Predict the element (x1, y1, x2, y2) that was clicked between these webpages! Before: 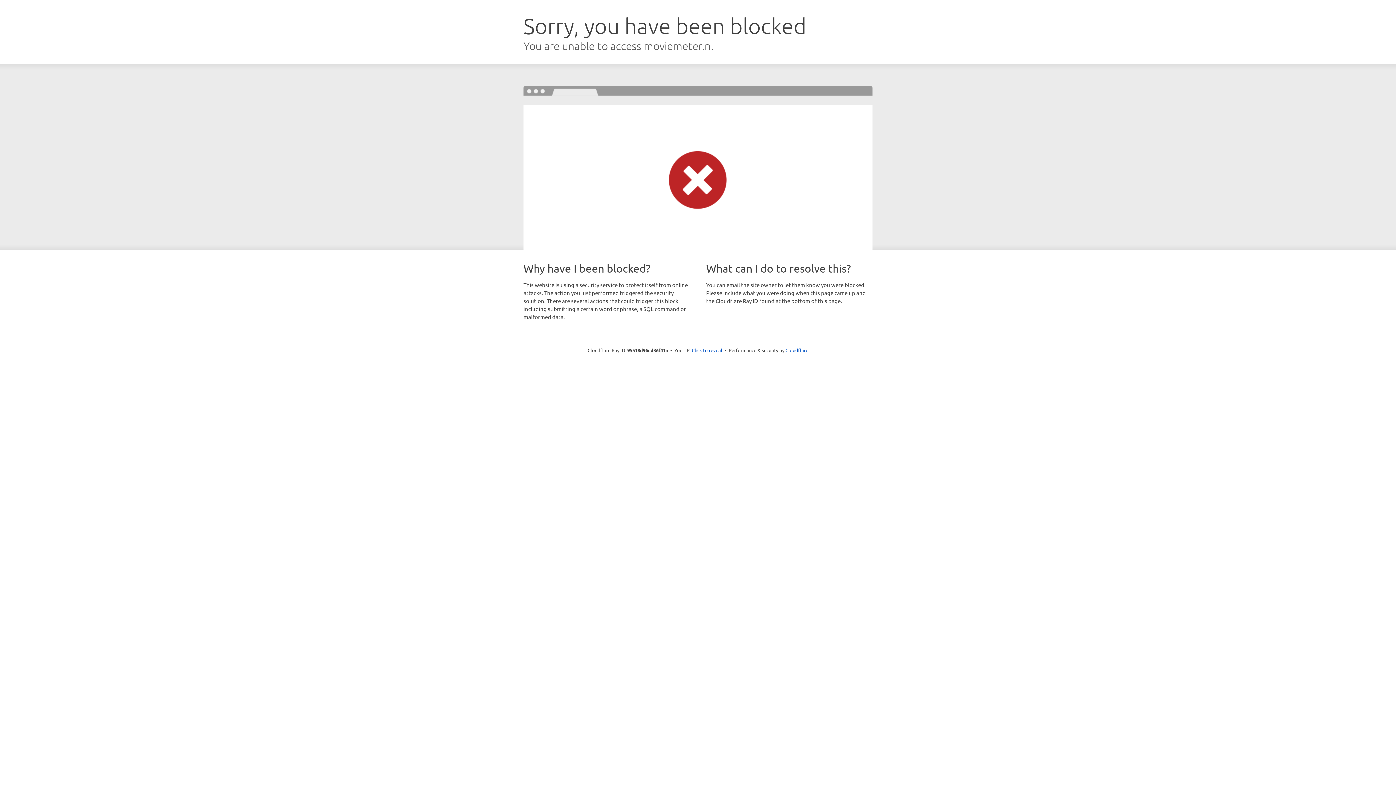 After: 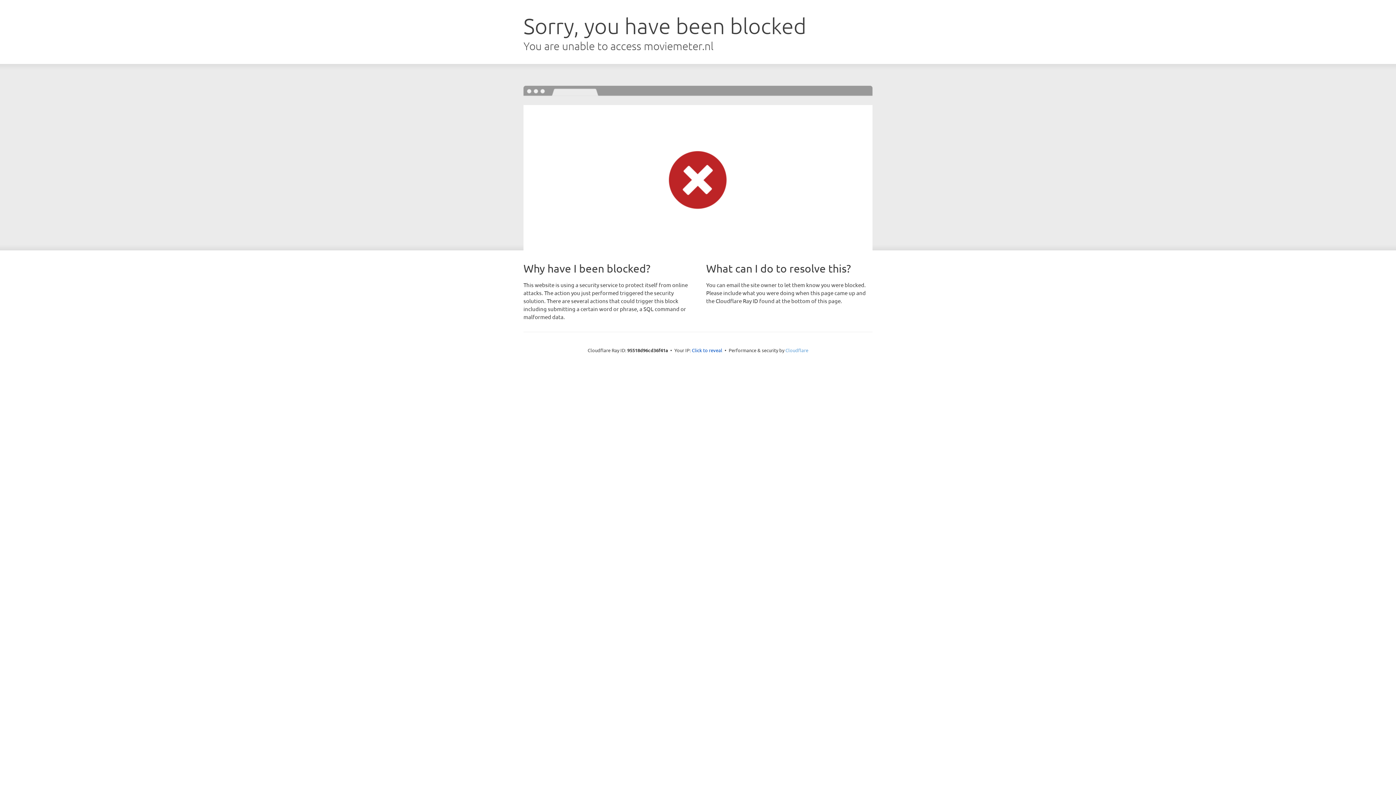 Action: bbox: (785, 347, 808, 353) label: Cloudflare